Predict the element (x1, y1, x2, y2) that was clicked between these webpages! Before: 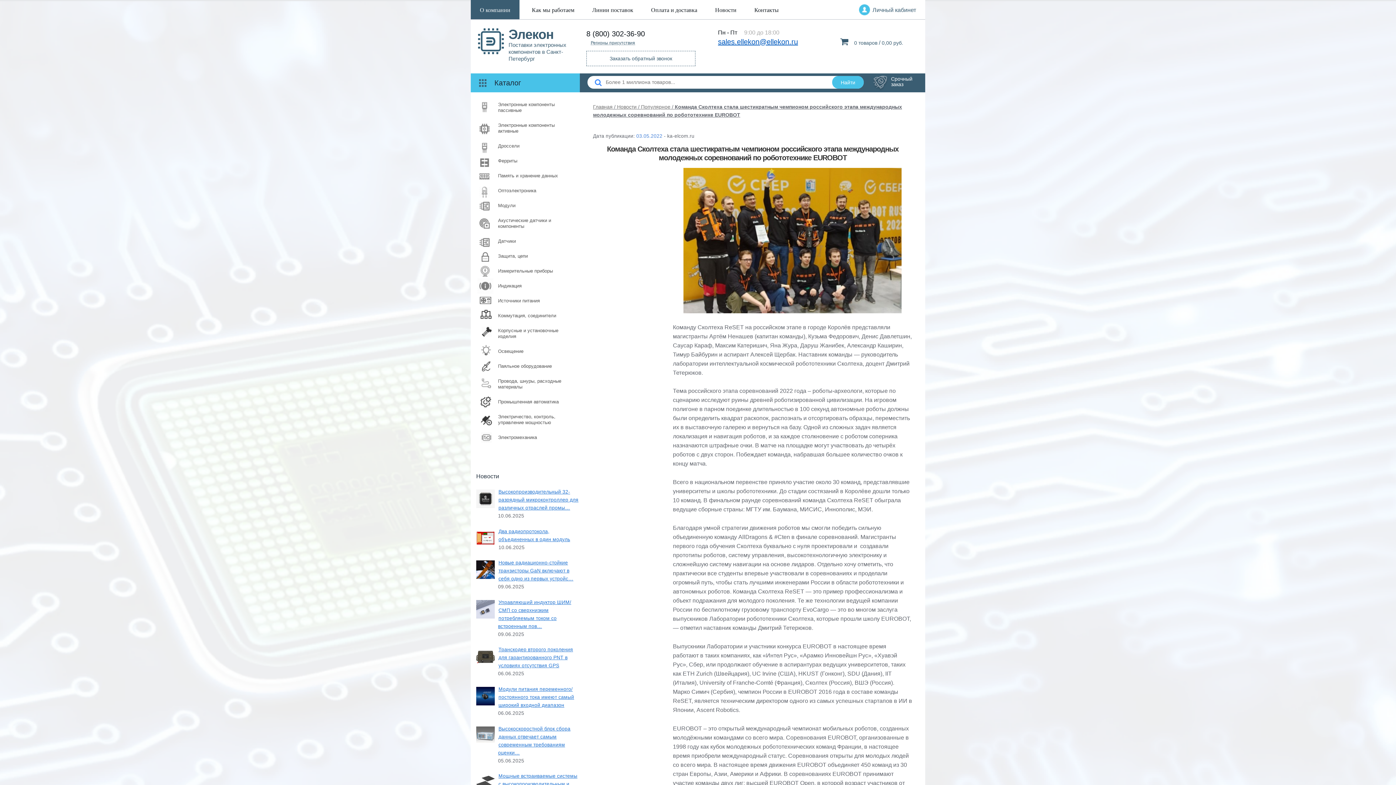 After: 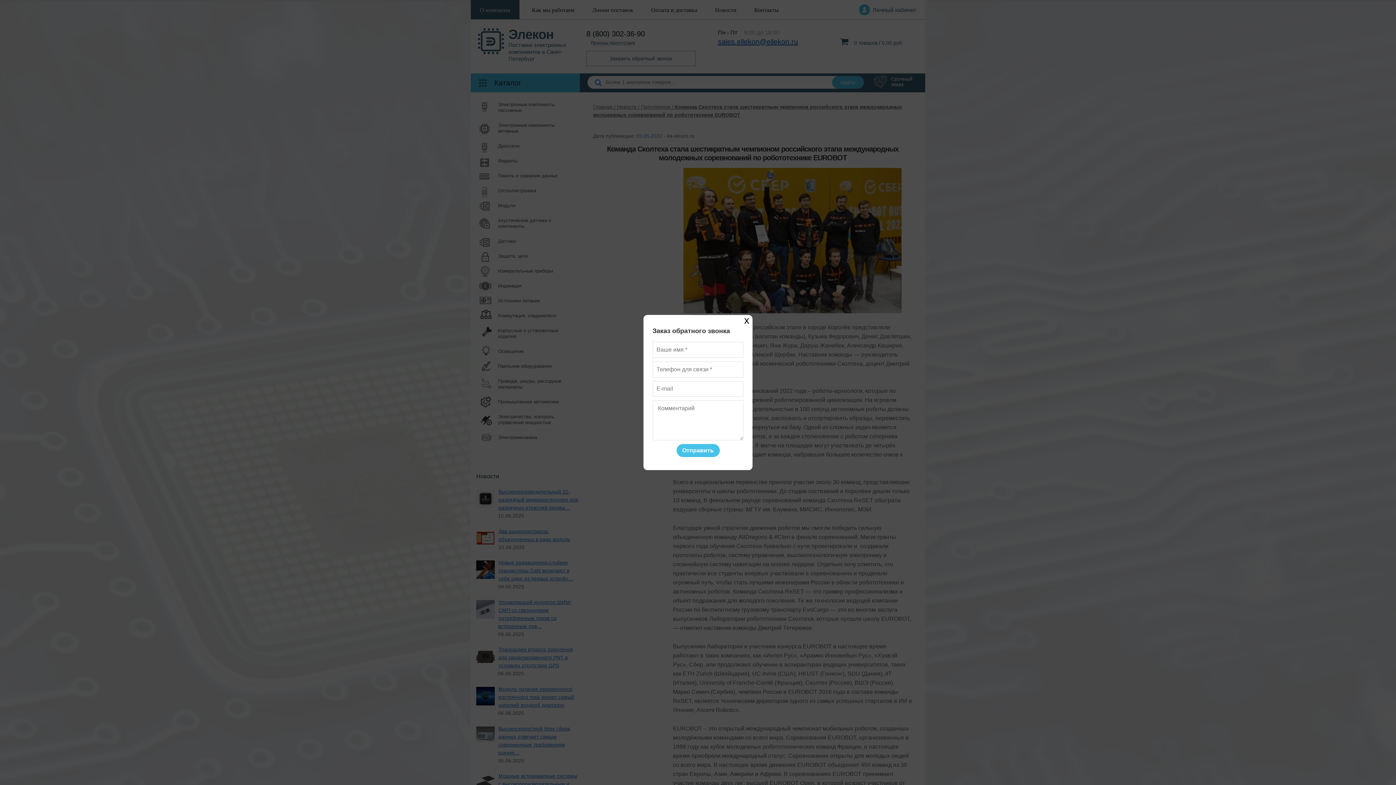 Action: label: Заказать обратный звонок bbox: (586, 50, 695, 66)